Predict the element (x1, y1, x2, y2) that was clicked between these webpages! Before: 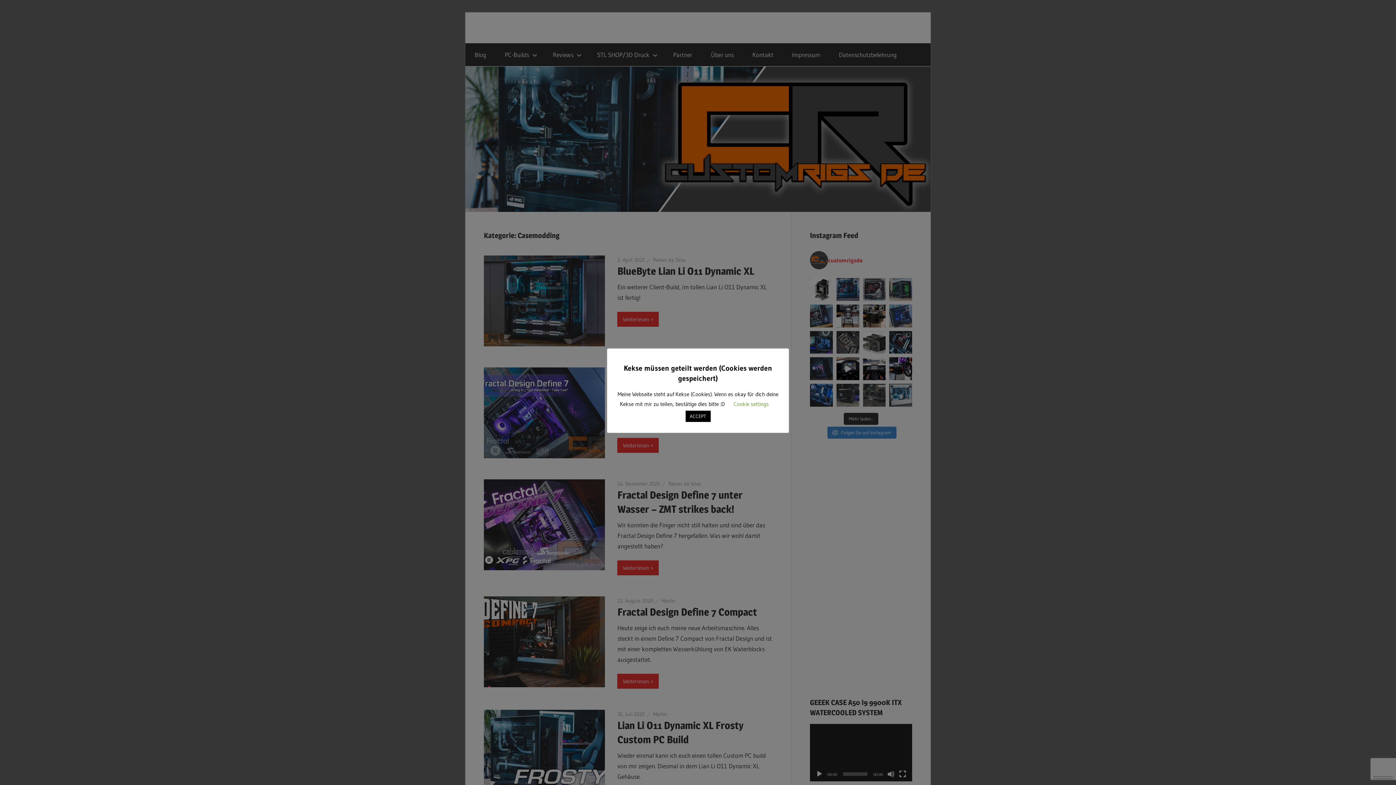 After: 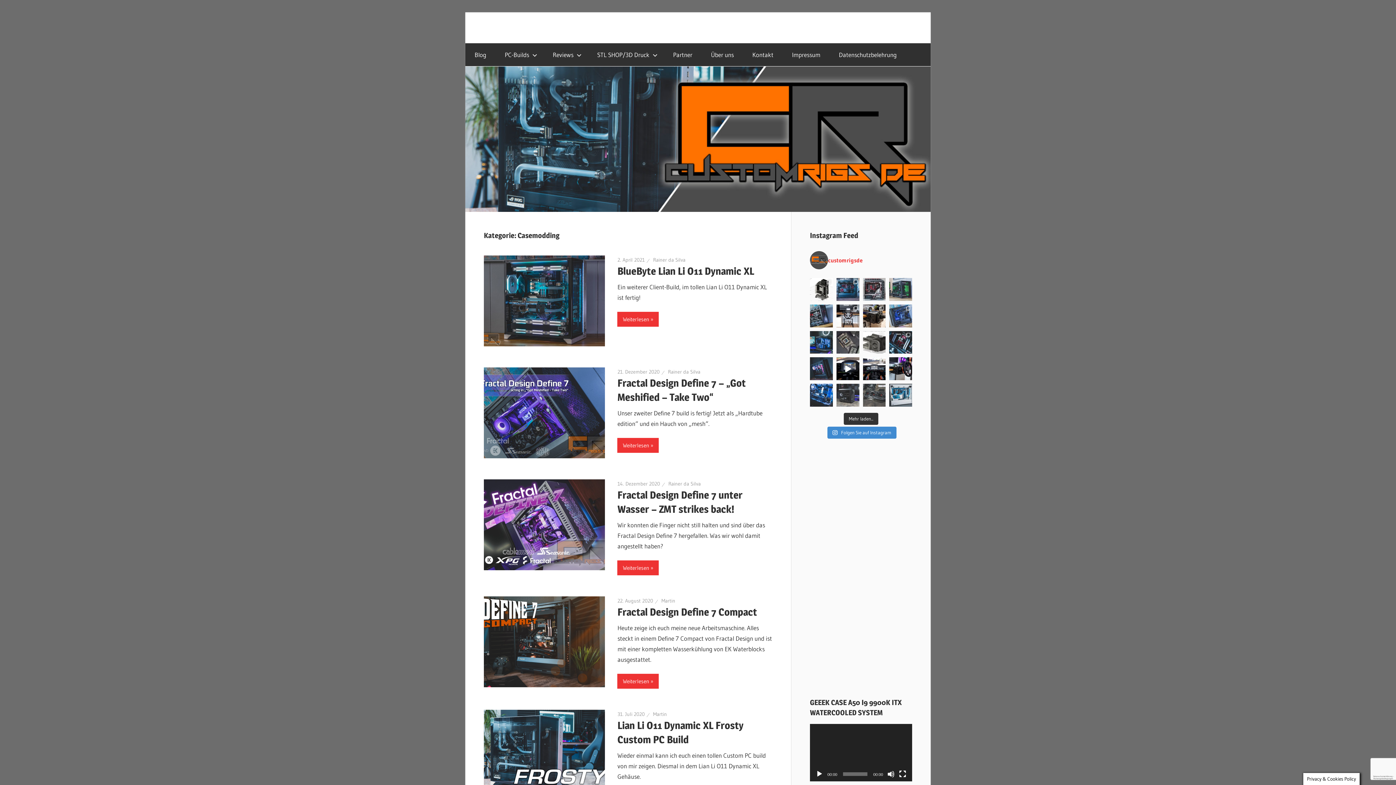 Action: label: ACCEPT bbox: (685, 410, 710, 422)